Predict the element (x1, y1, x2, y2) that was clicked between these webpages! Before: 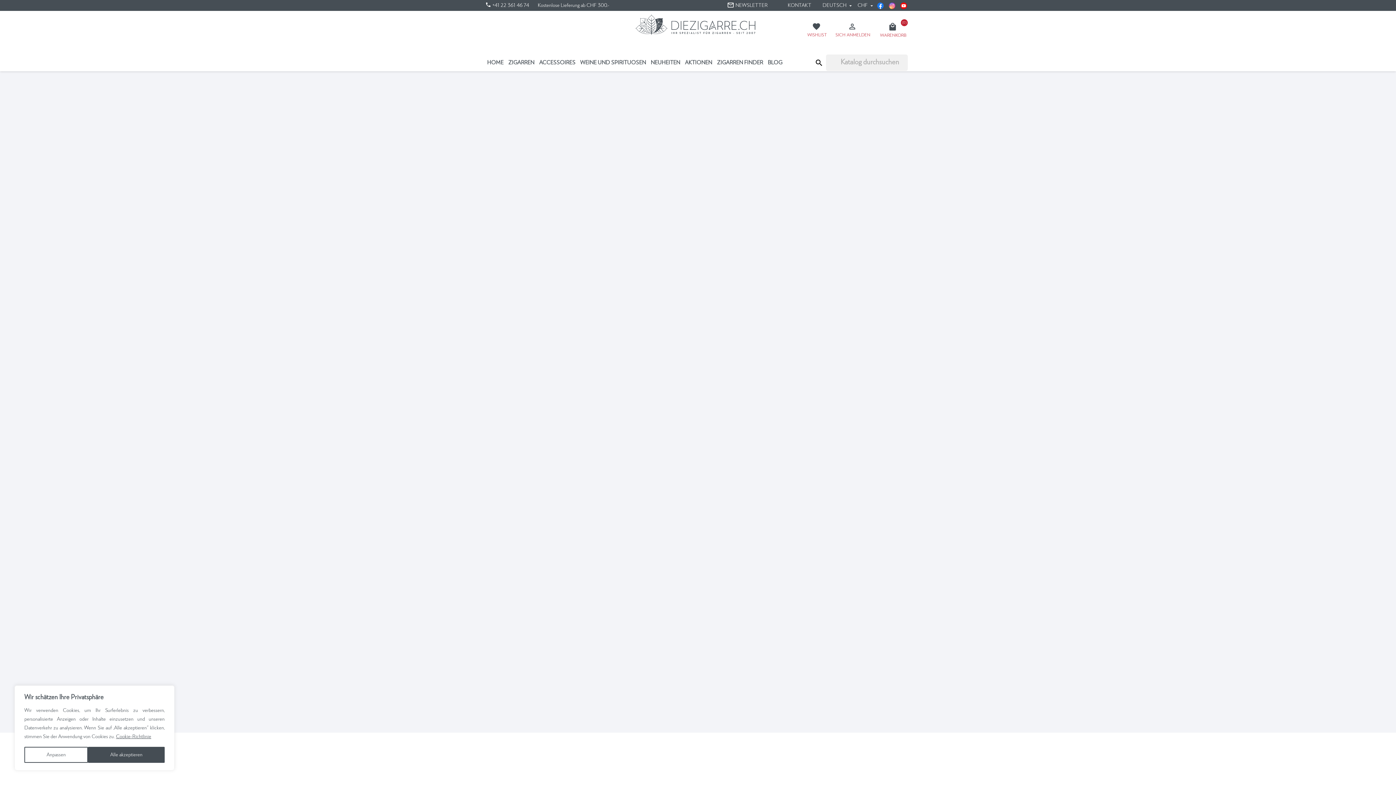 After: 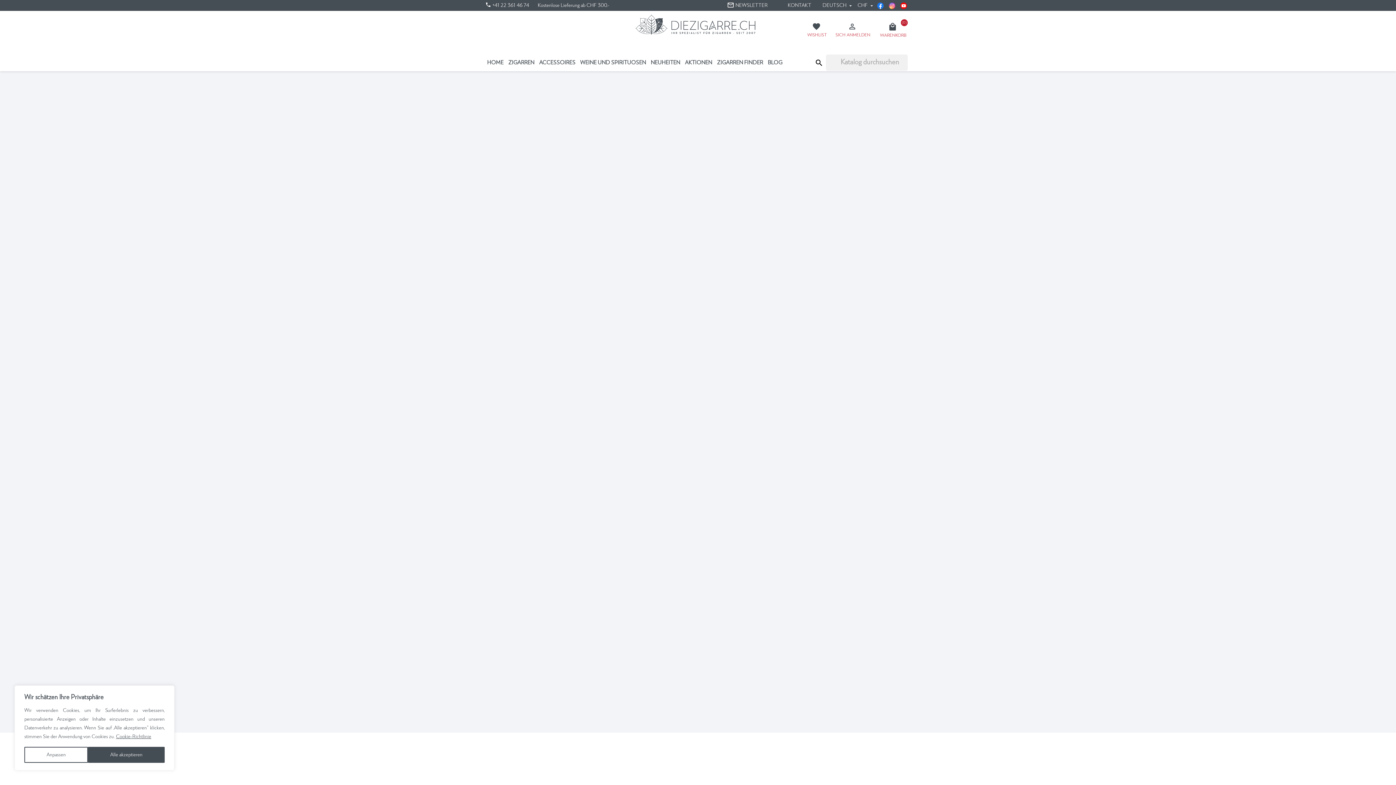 Action: label: Cookie-Richtlinie bbox: (115, 734, 151, 740)